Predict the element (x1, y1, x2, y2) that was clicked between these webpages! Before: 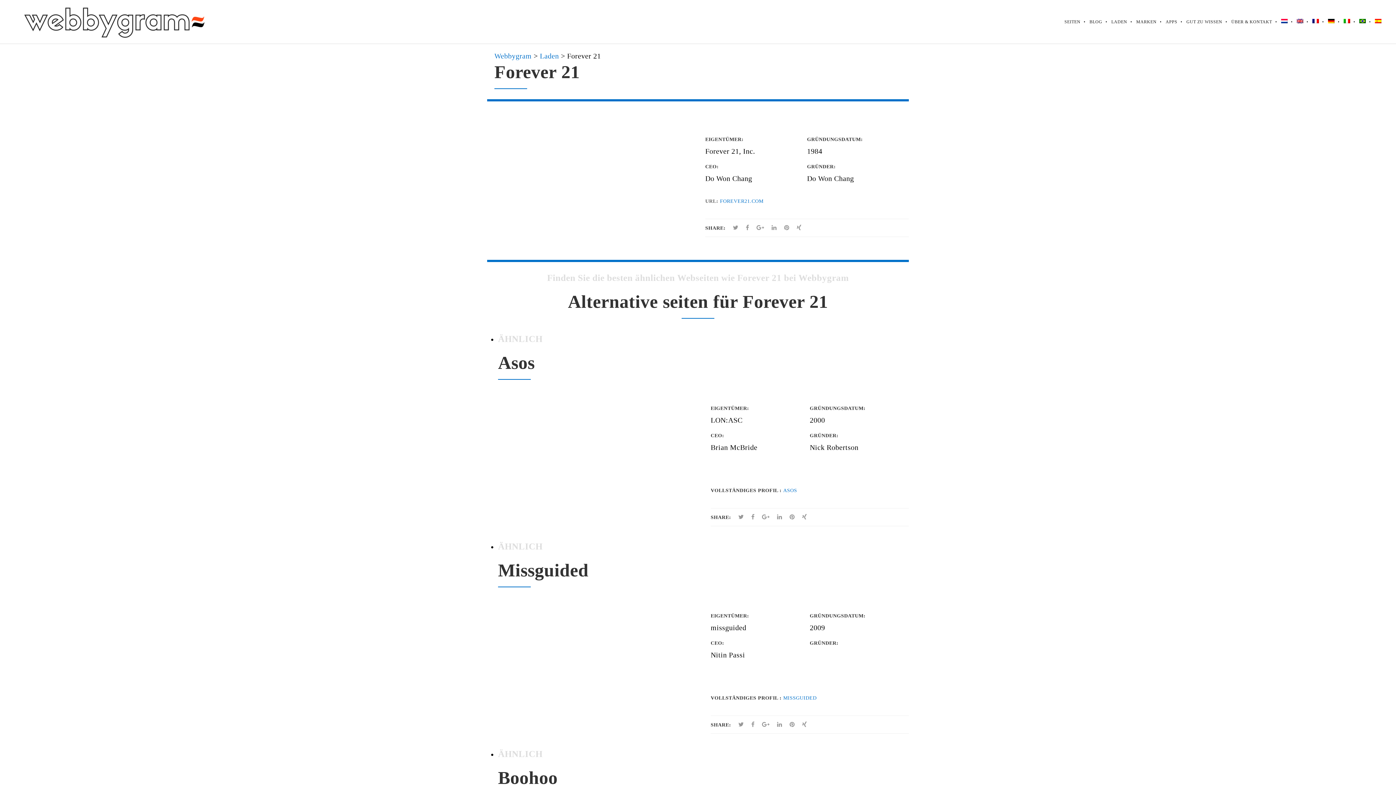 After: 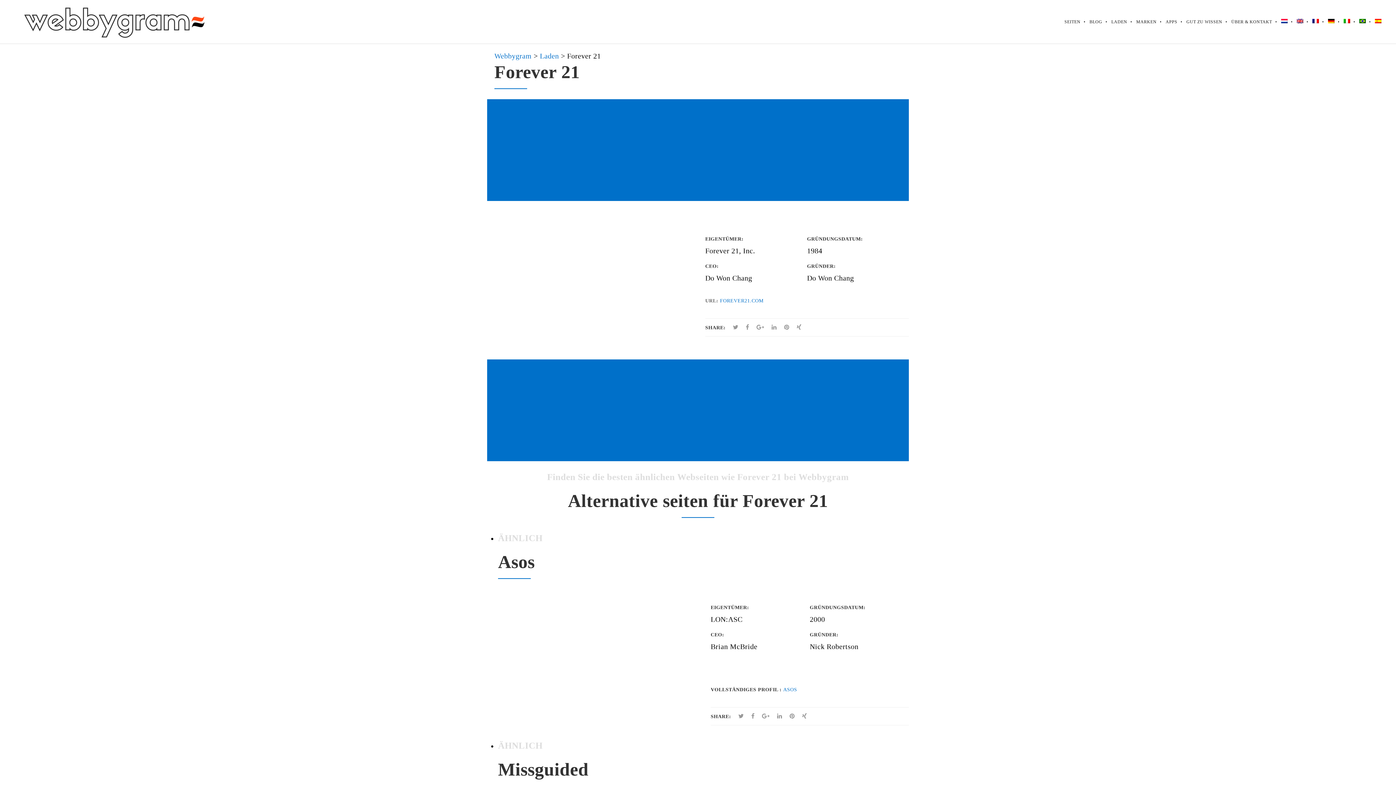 Action: bbox: (802, 721, 807, 728)